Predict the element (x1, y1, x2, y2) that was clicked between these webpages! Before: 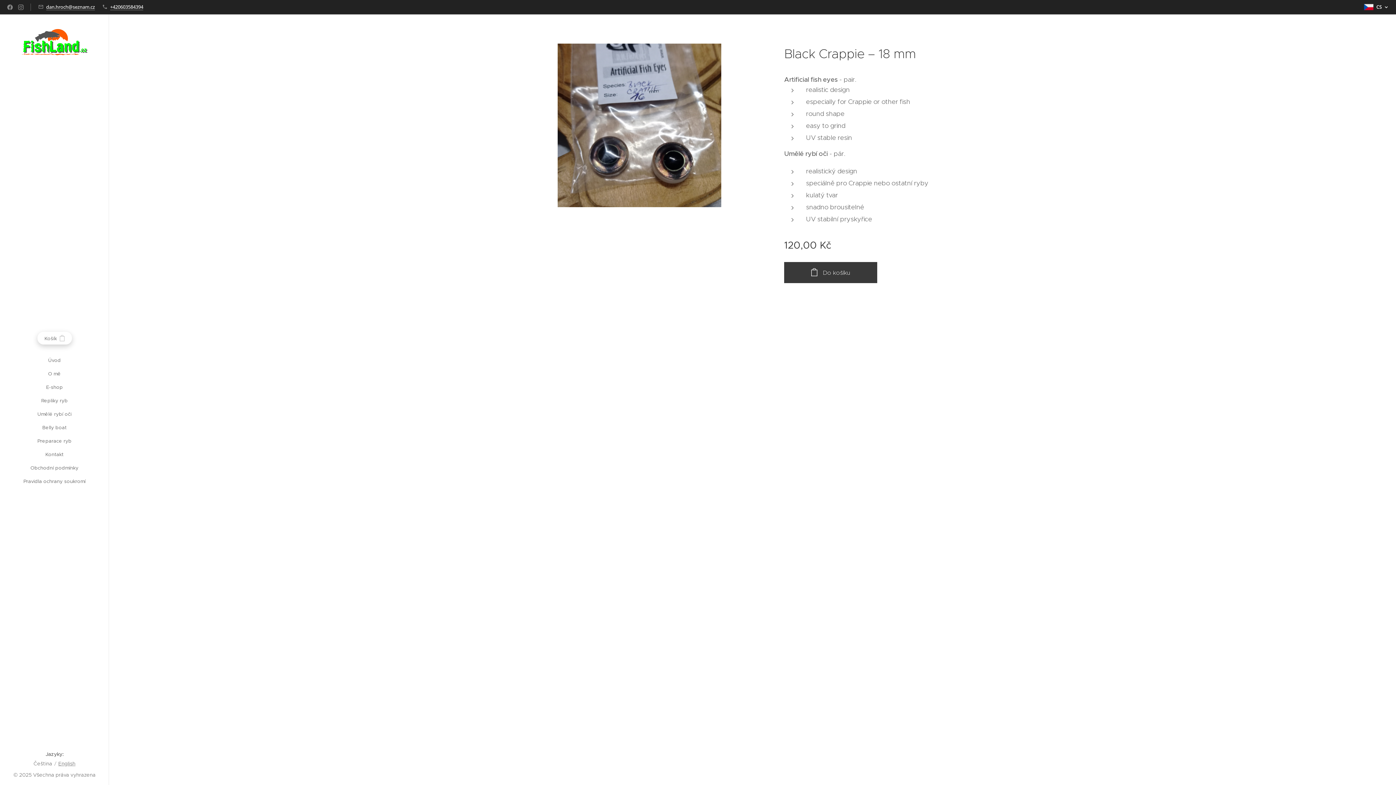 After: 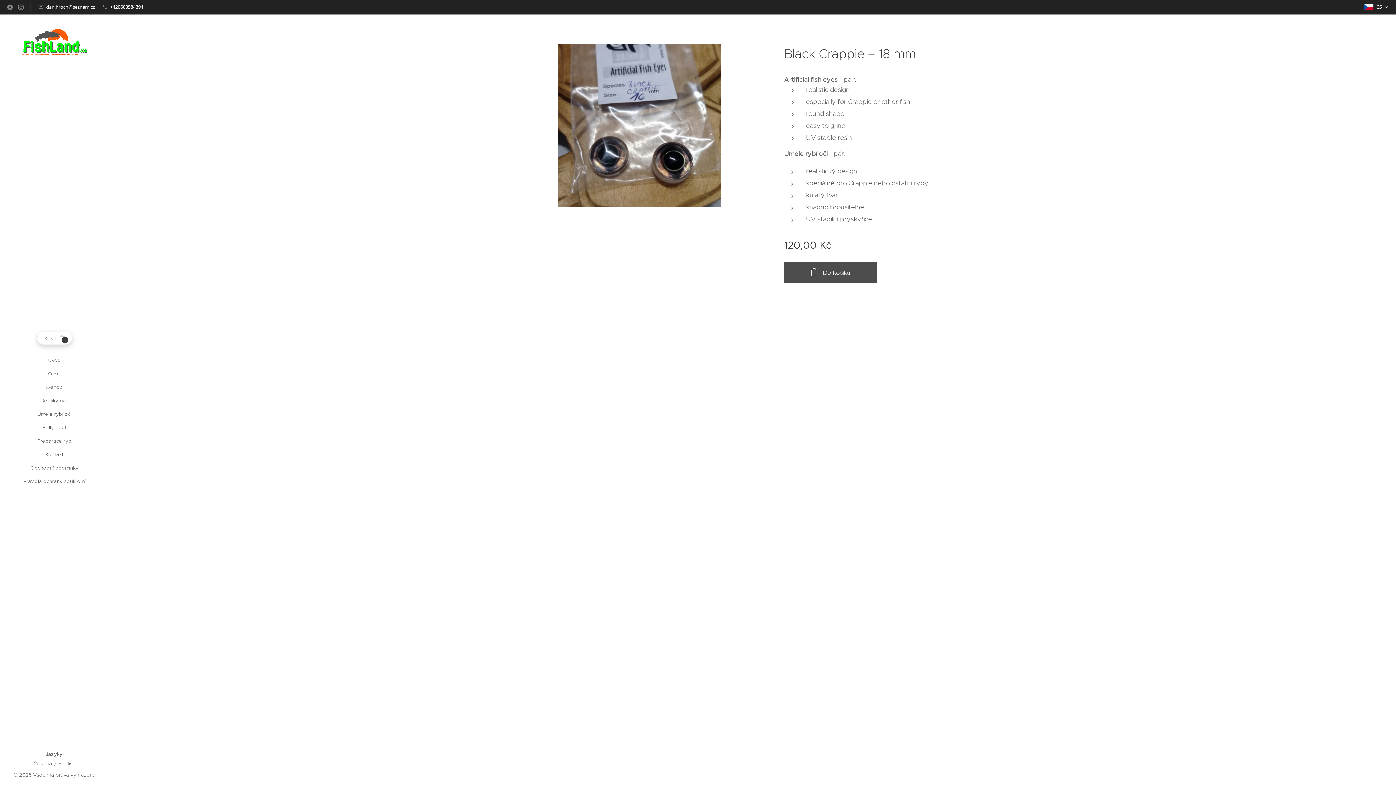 Action: label: Do košíku bbox: (784, 262, 877, 283)